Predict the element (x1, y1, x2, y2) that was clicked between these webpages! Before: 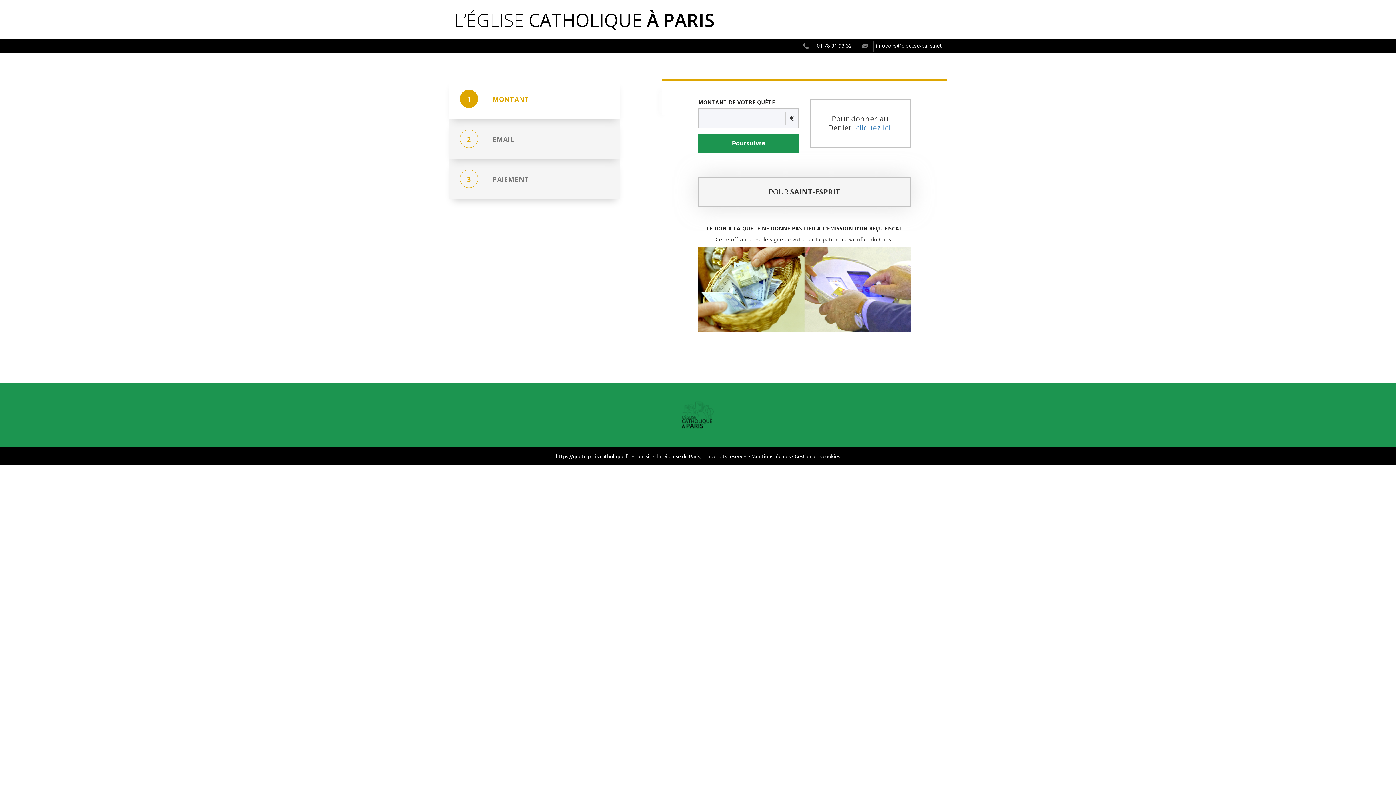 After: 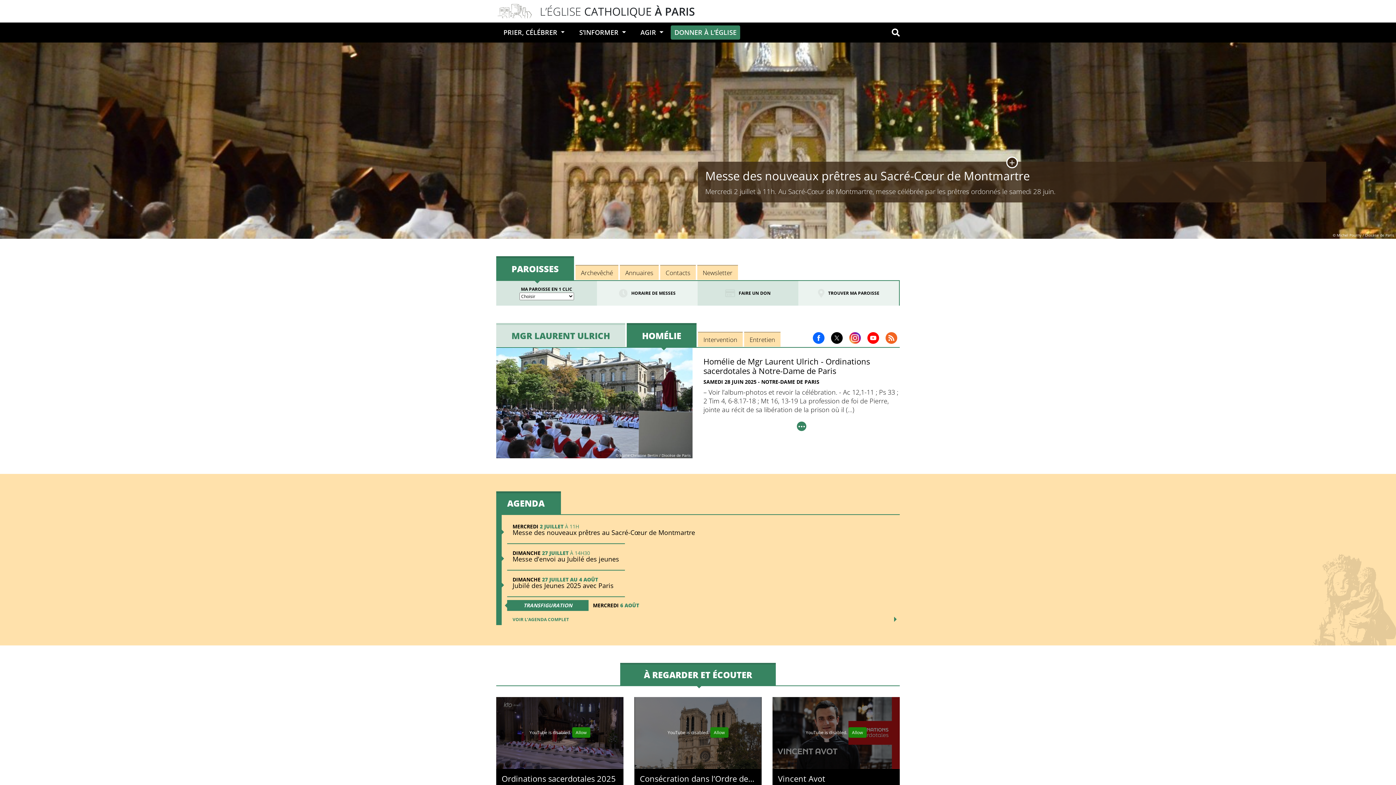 Action: bbox: (676, 411, 720, 417)